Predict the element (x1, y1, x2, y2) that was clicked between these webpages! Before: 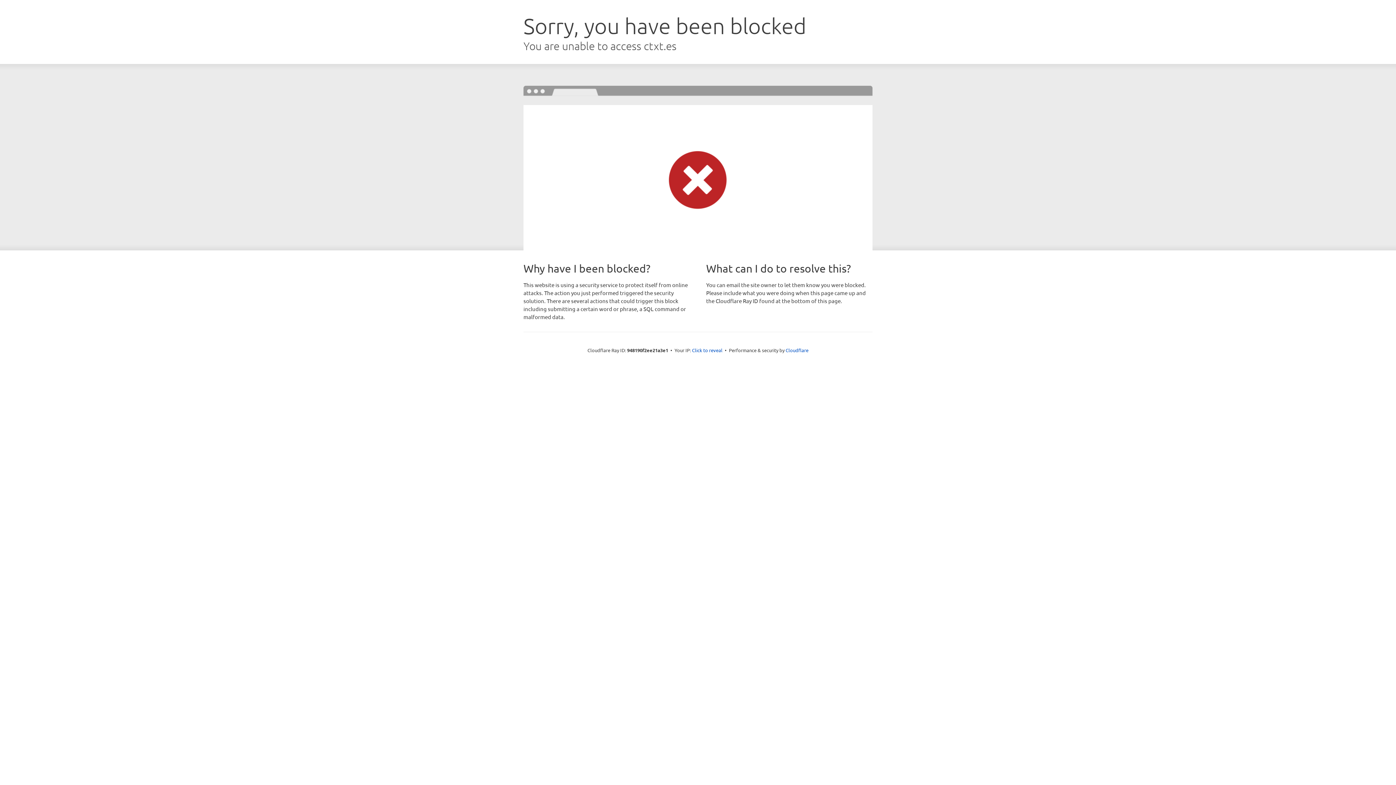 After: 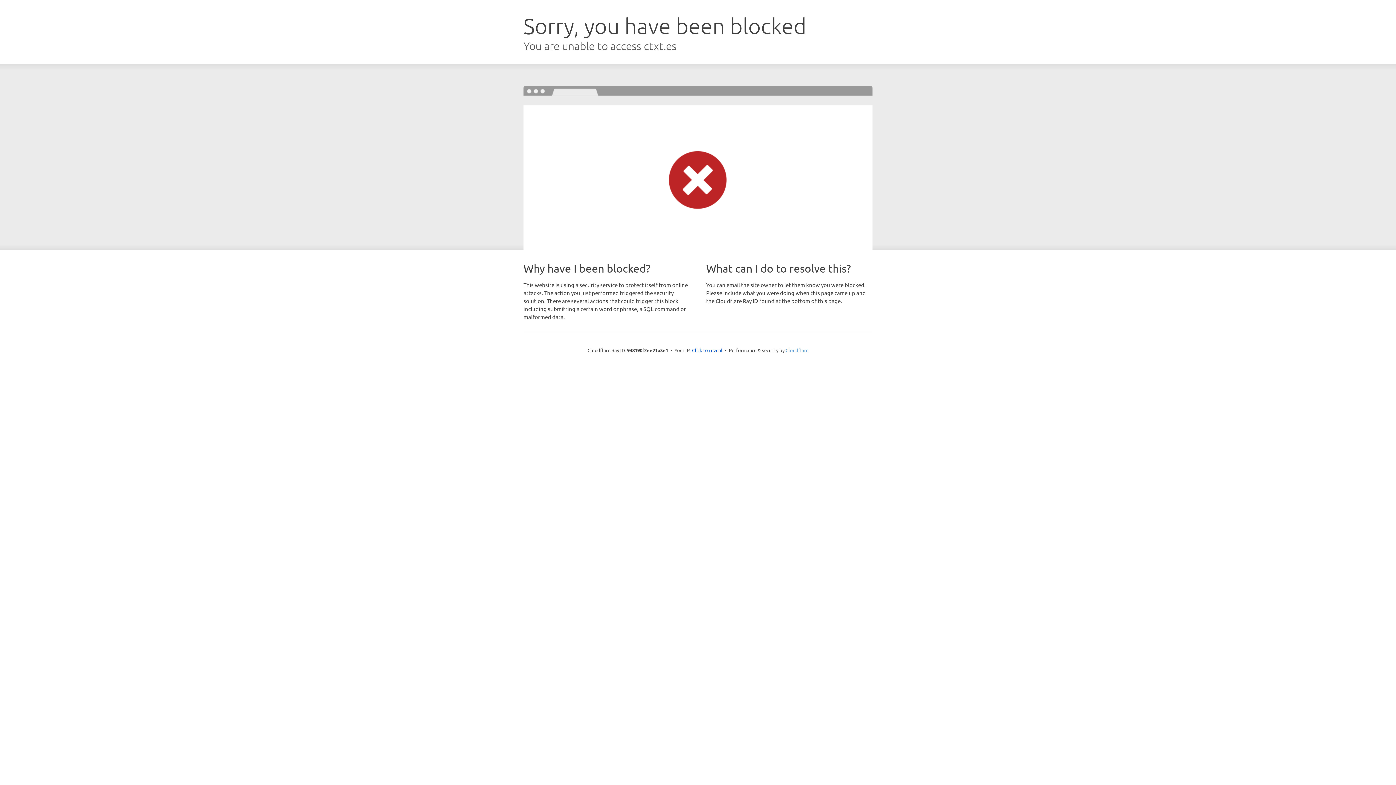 Action: label: Cloudflare bbox: (785, 347, 808, 353)